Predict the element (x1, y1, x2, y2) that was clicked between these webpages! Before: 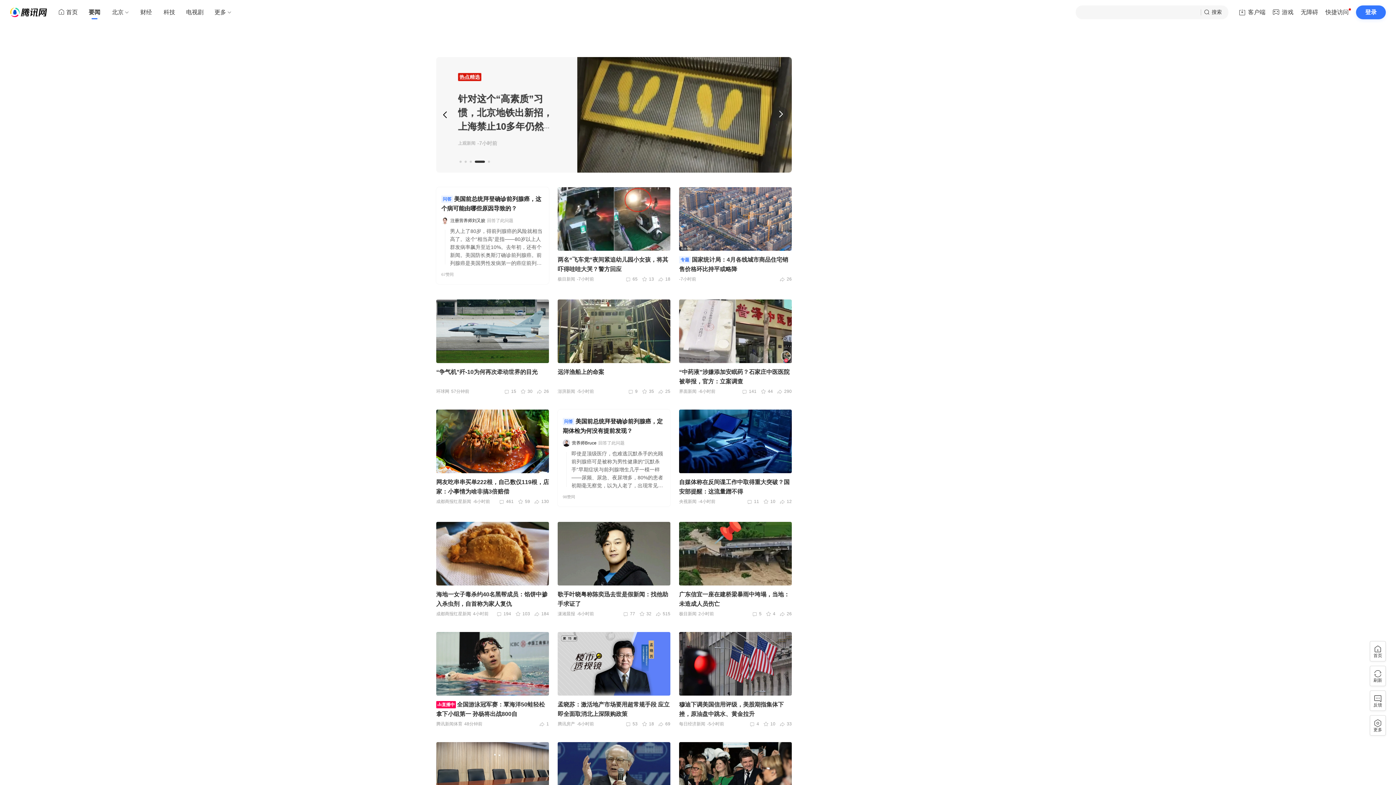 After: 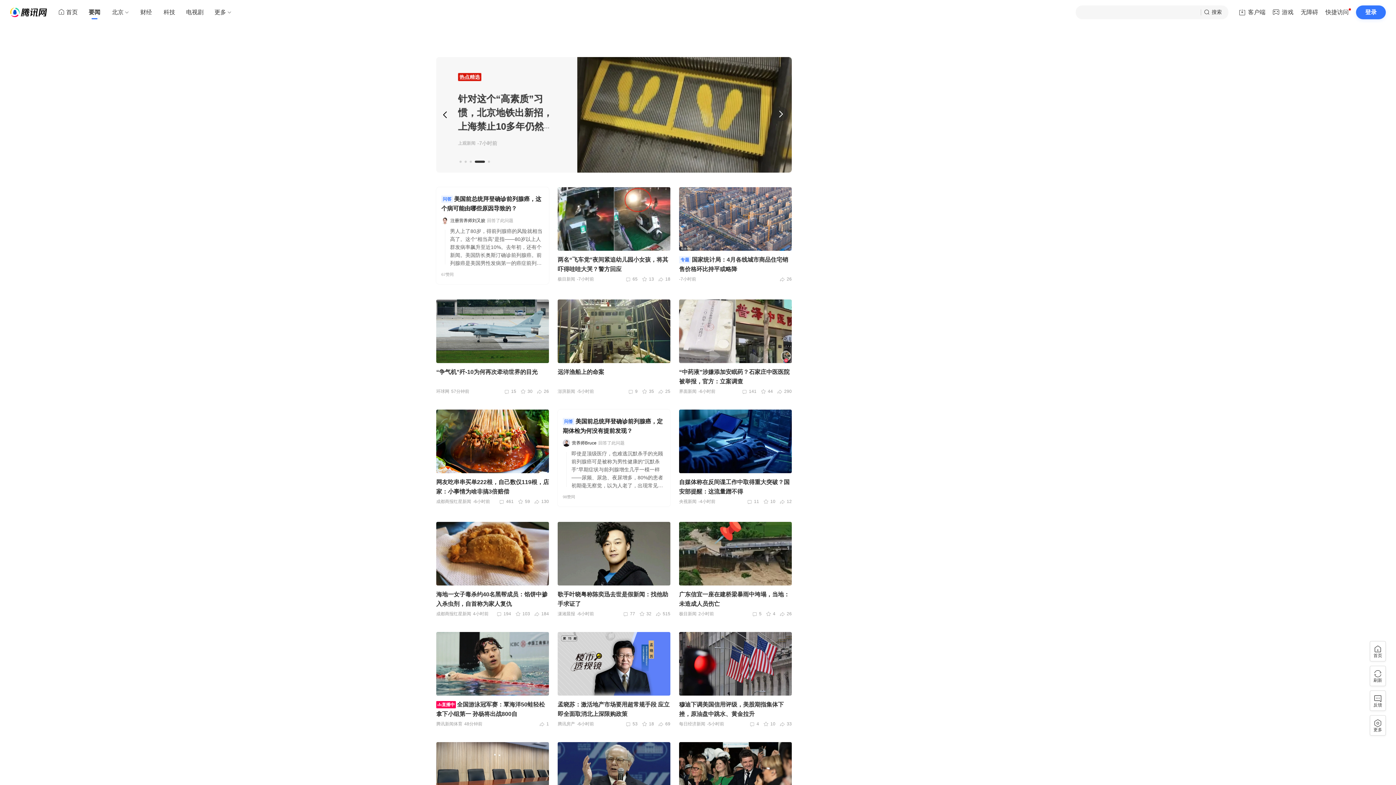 Action: bbox: (577, 56, 792, 172)